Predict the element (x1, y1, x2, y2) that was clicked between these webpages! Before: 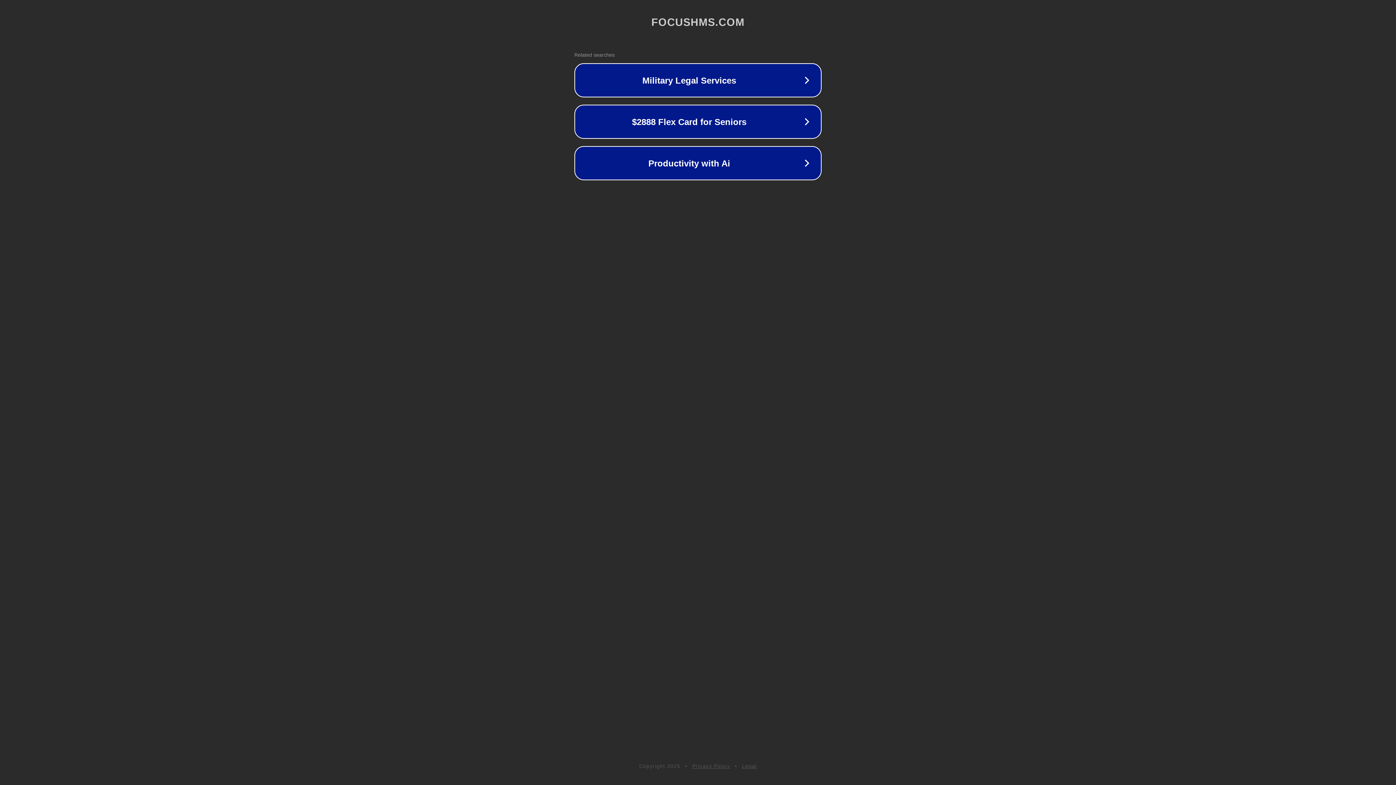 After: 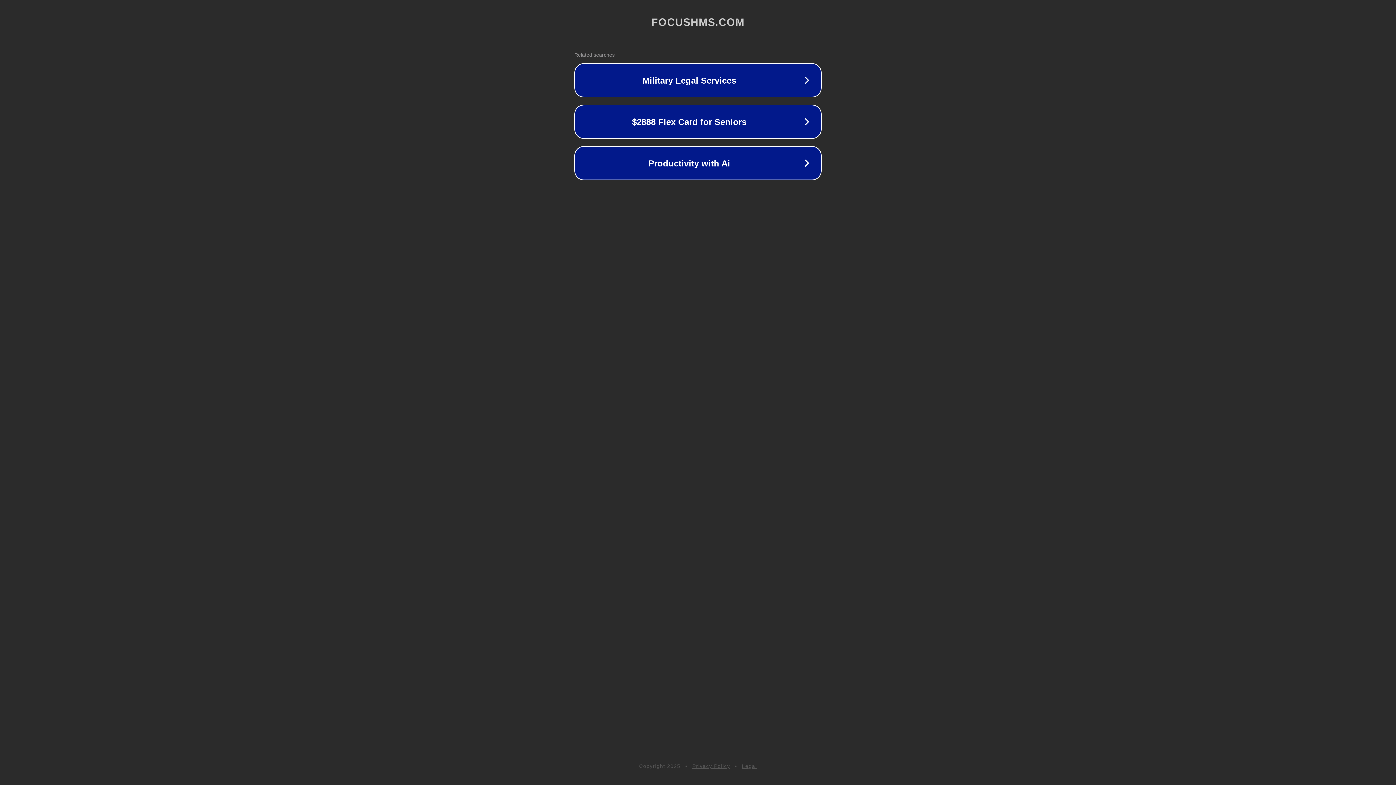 Action: bbox: (692, 763, 730, 769) label: Privacy Policy